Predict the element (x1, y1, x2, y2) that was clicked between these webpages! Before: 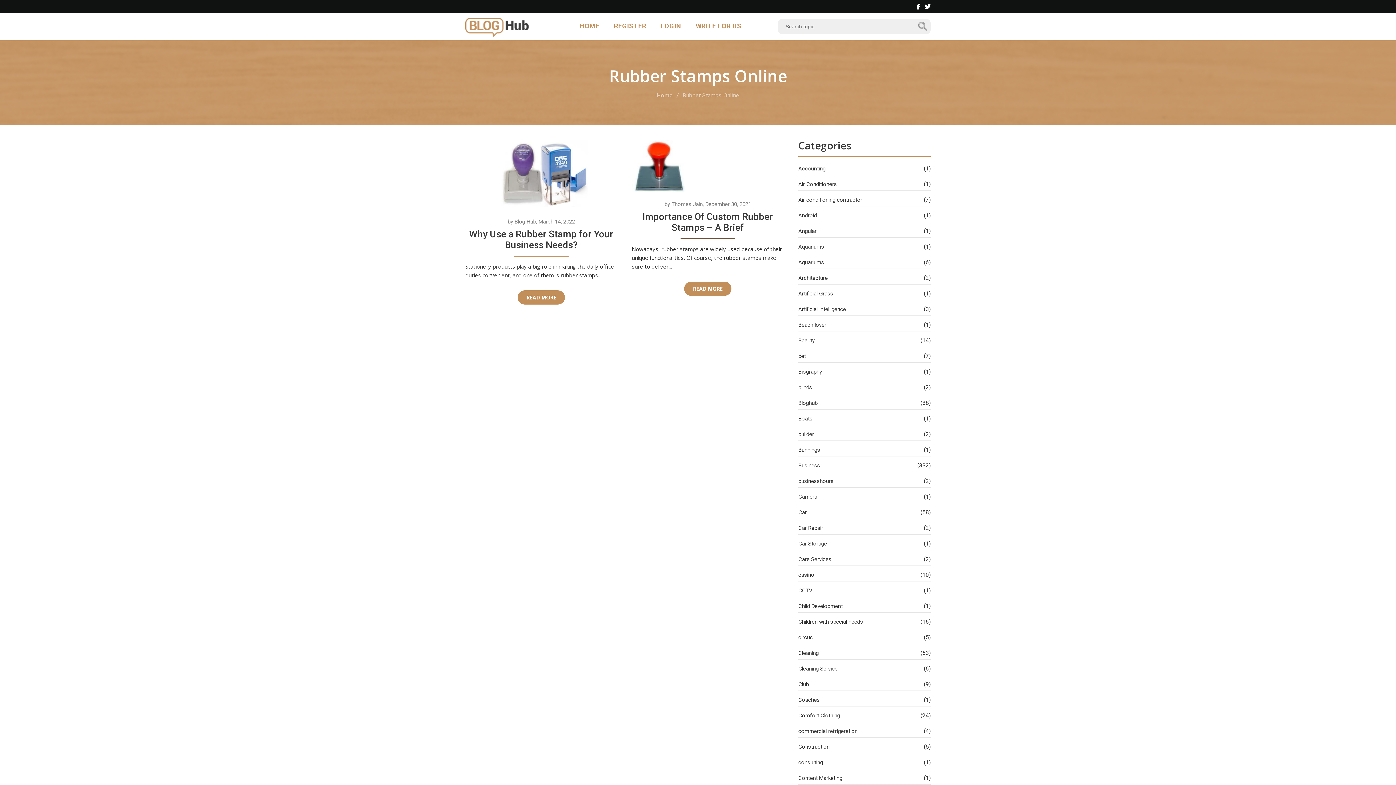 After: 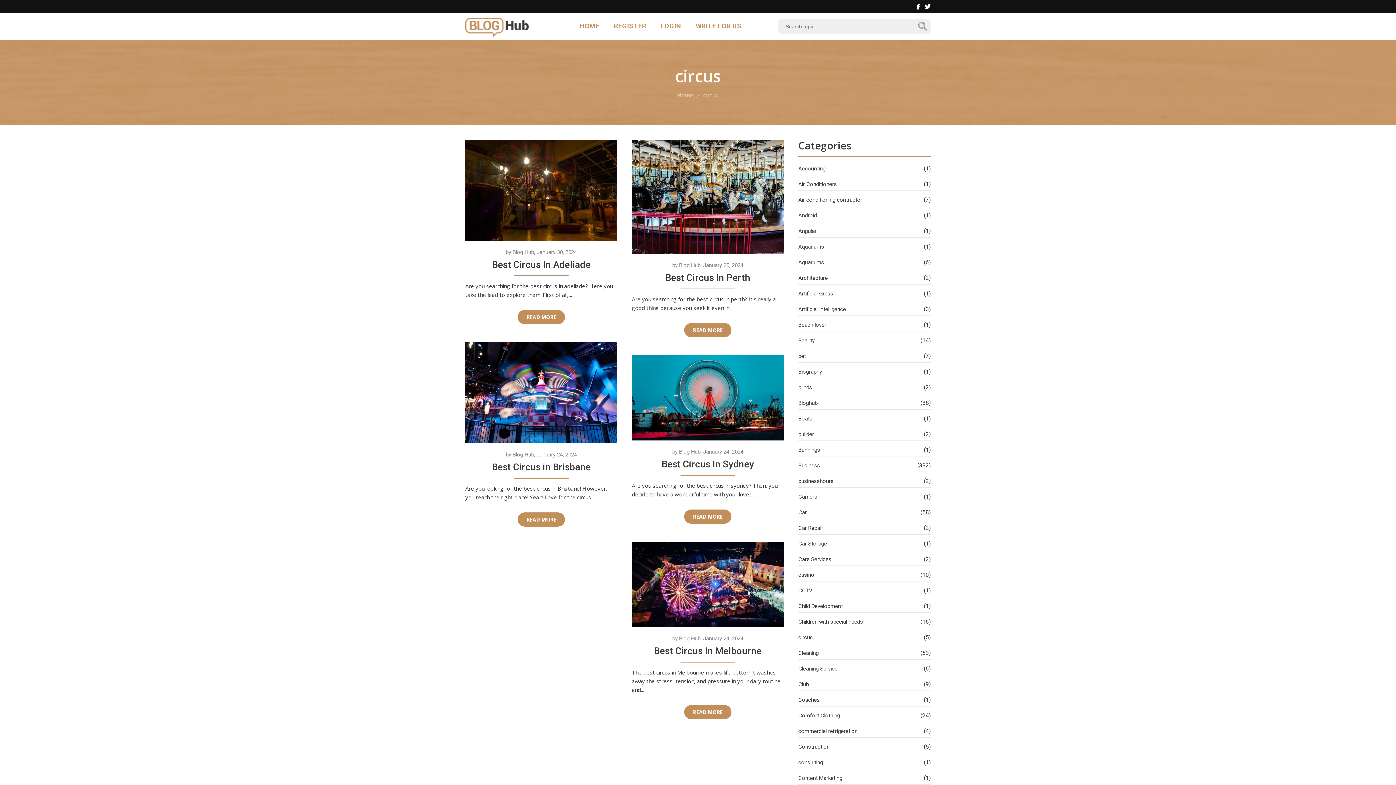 Action: label: circus bbox: (798, 633, 813, 642)